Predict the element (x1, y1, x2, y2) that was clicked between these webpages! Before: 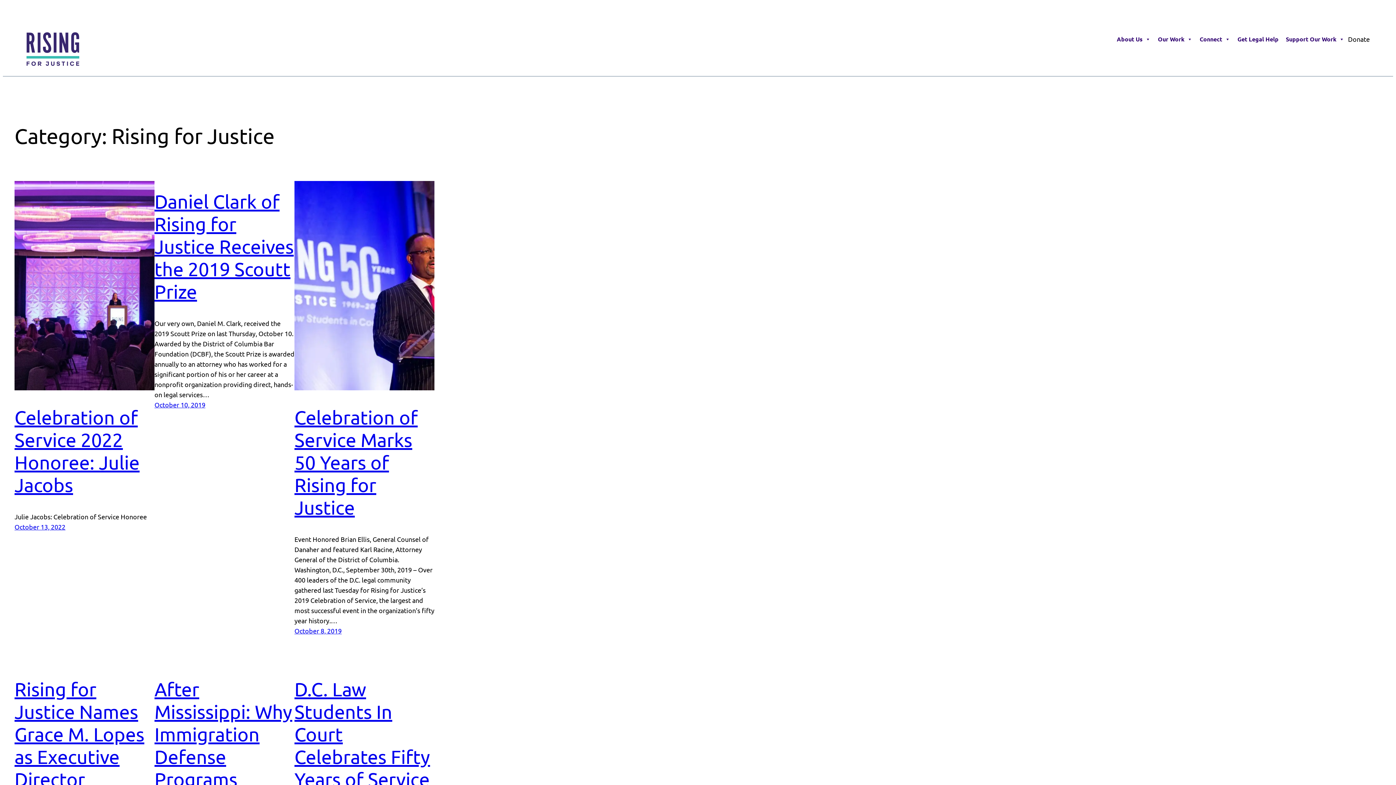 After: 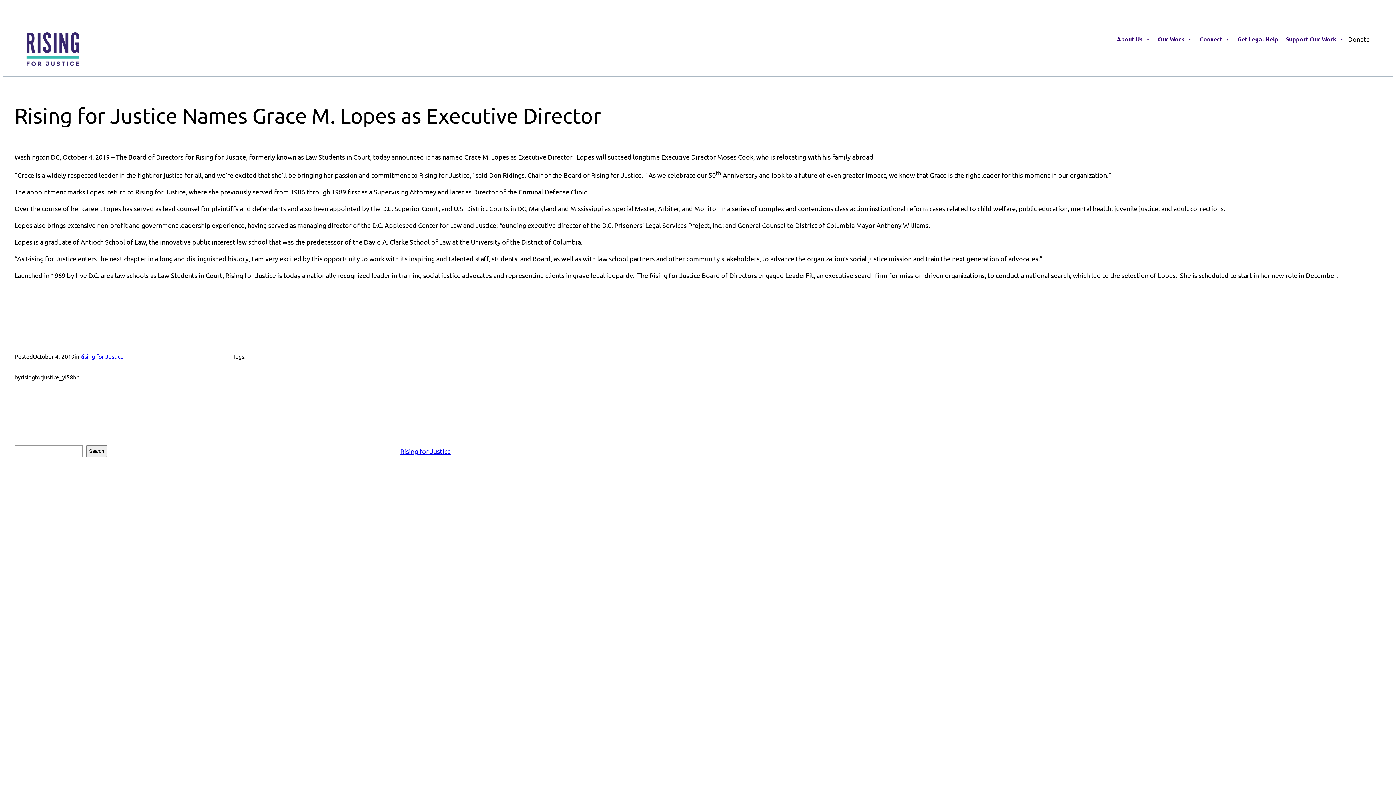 Action: bbox: (14, 678, 144, 790) label: Rising for Justice Names Grace M. Lopes as Executive Director